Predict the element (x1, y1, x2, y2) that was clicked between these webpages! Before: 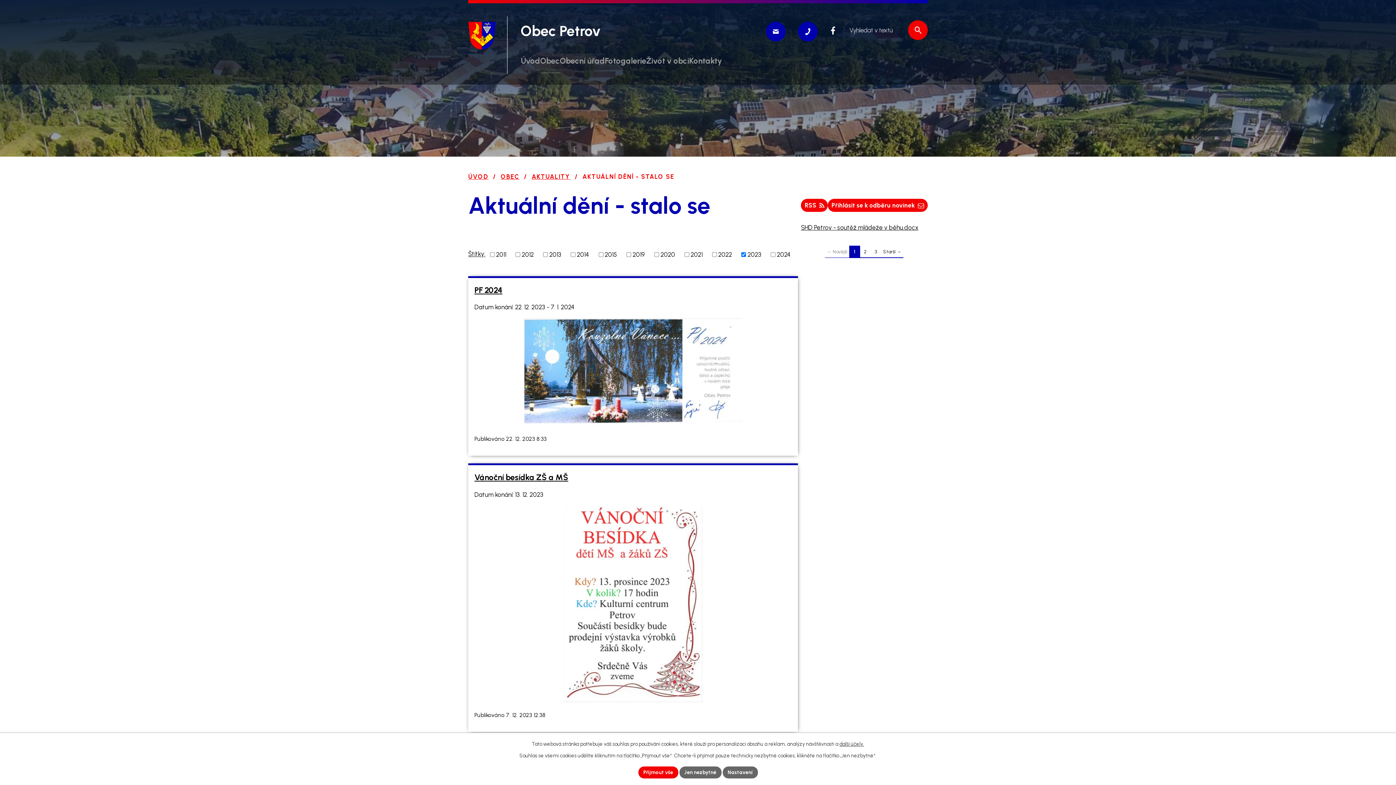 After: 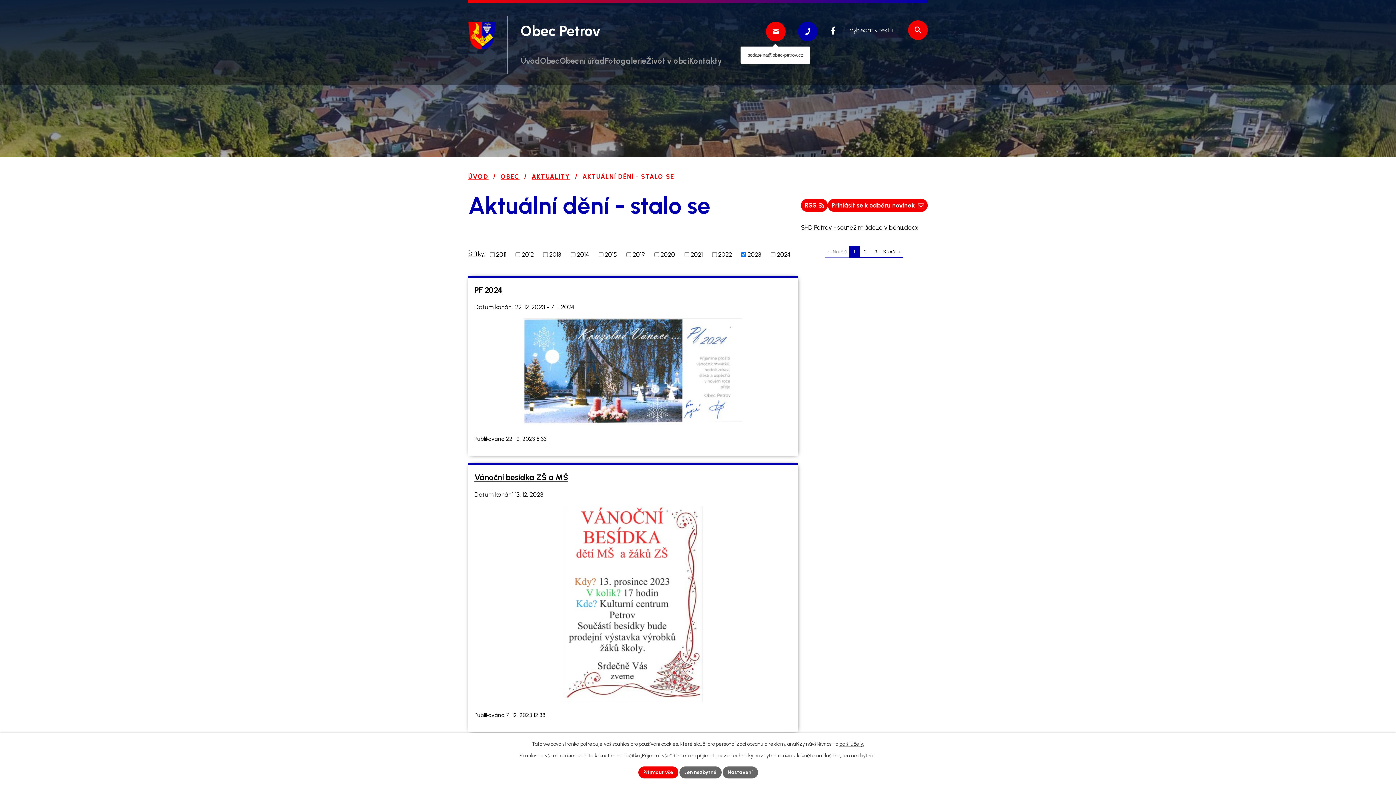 Action: bbox: (766, 21, 785, 41)